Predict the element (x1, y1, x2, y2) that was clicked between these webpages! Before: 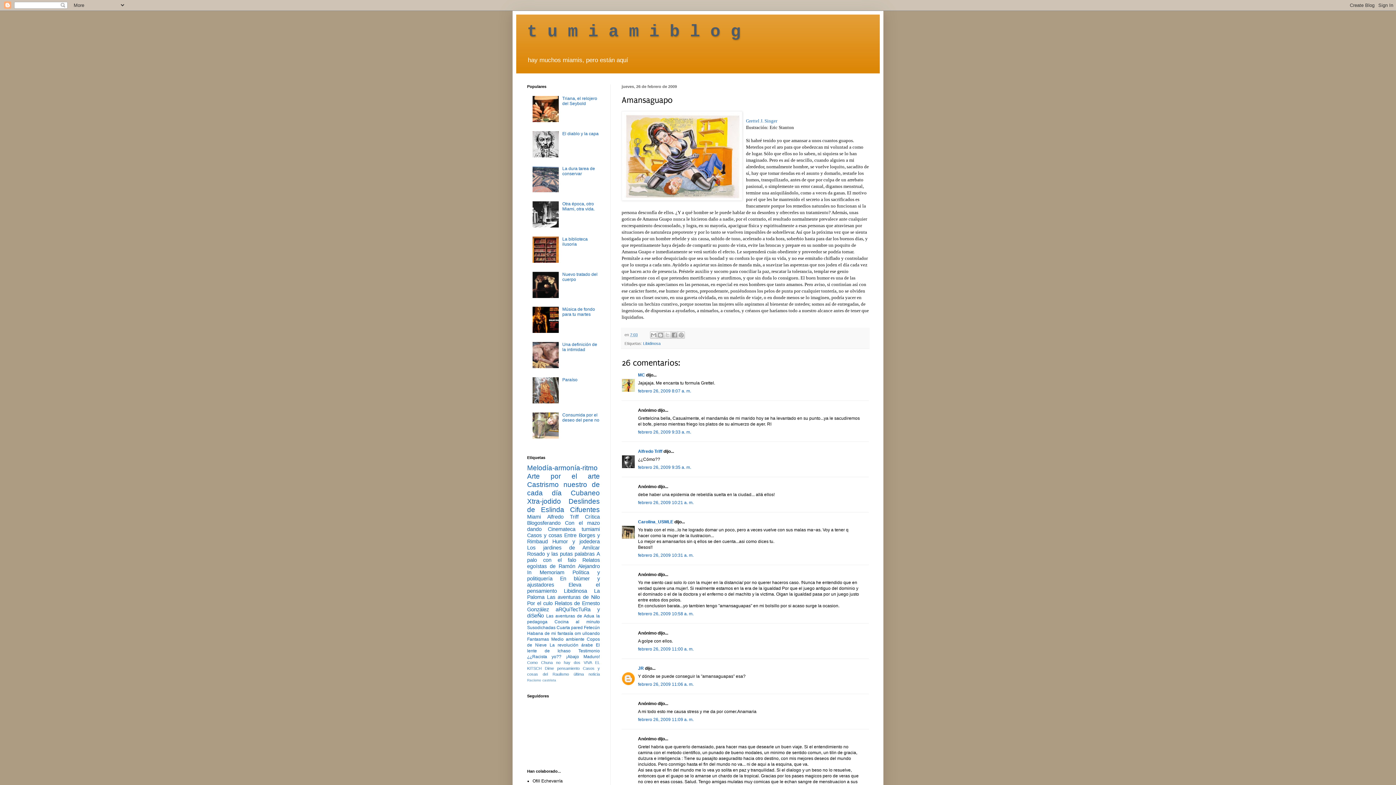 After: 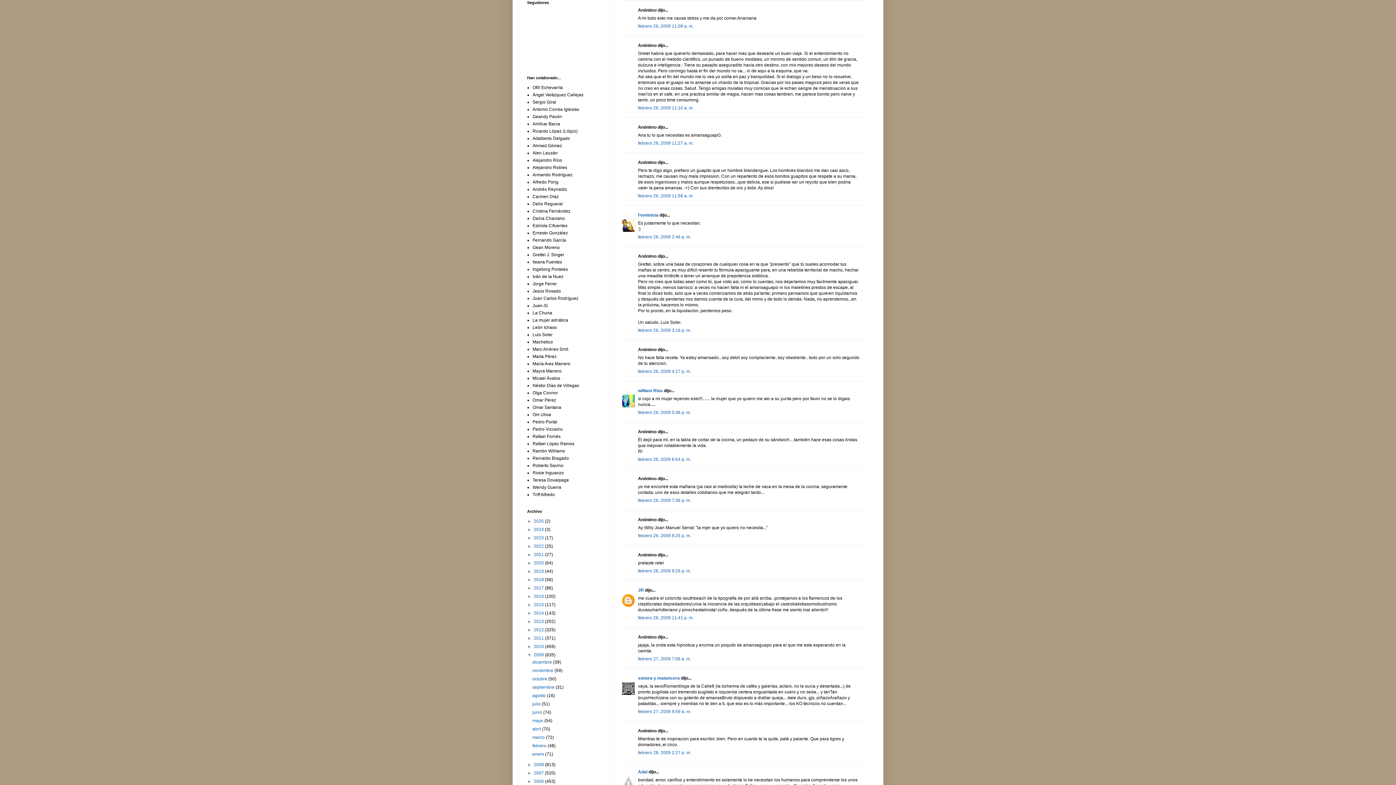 Action: label: febrero 26, 2009 11:09 a. m. bbox: (638, 717, 693, 722)